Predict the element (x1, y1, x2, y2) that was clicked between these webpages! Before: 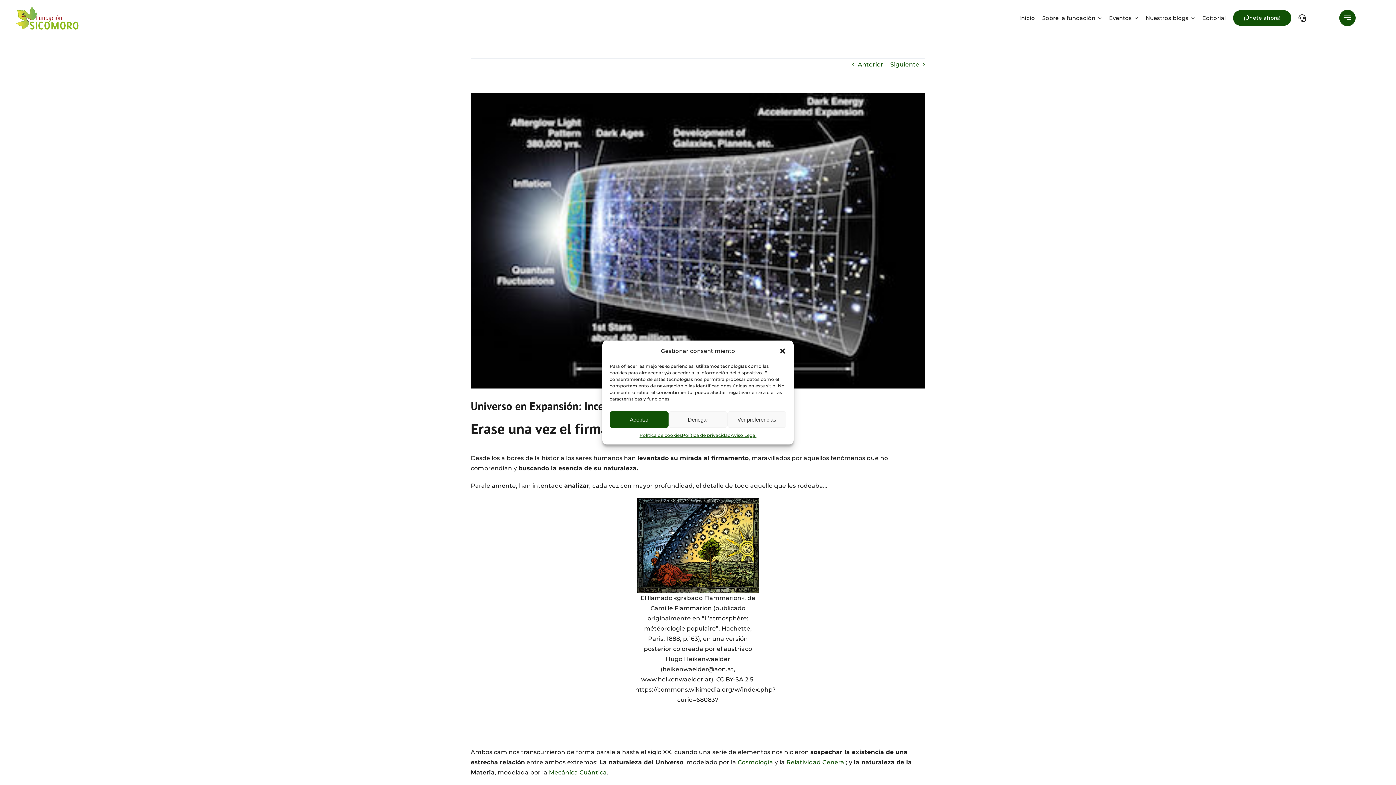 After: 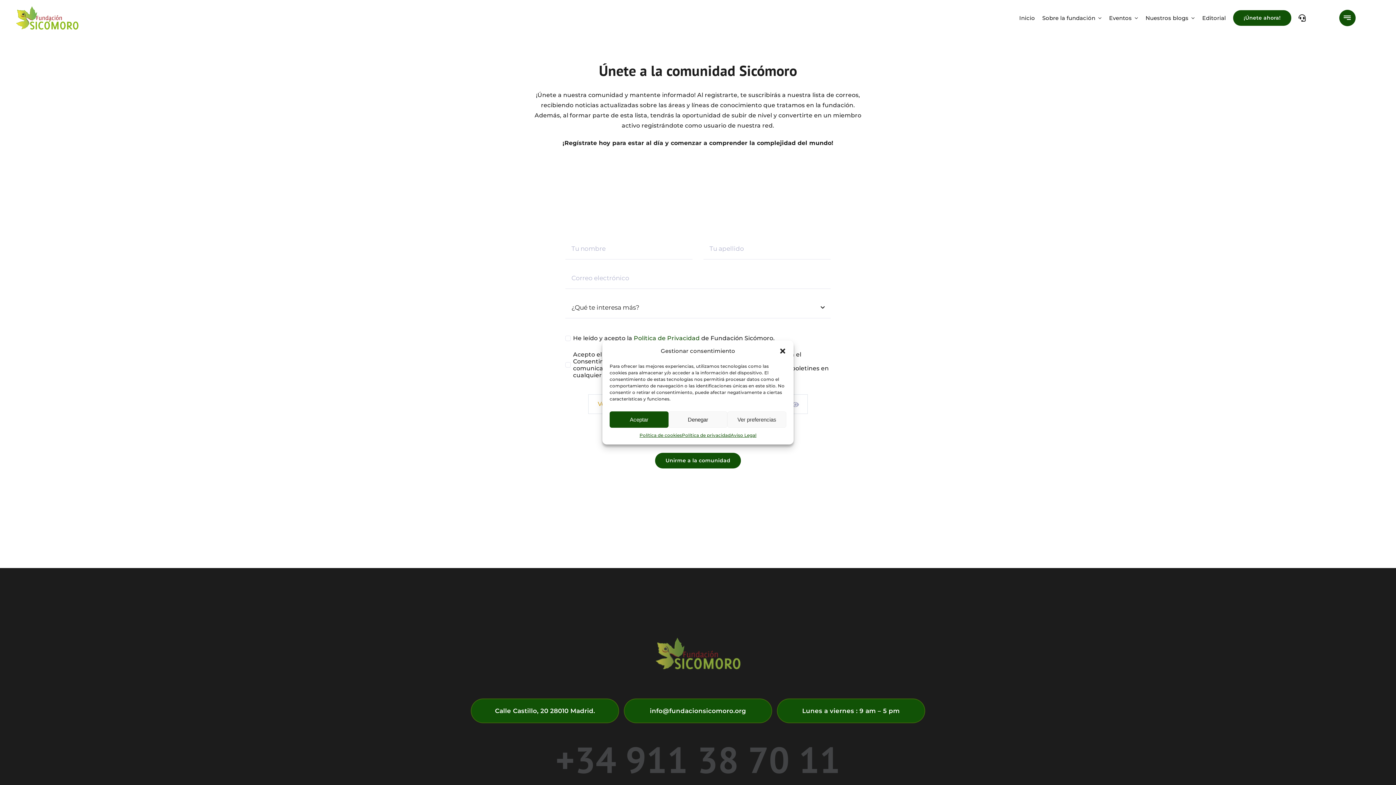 Action: bbox: (1233, 10, 1291, 25) label: ¡Únete ahora!